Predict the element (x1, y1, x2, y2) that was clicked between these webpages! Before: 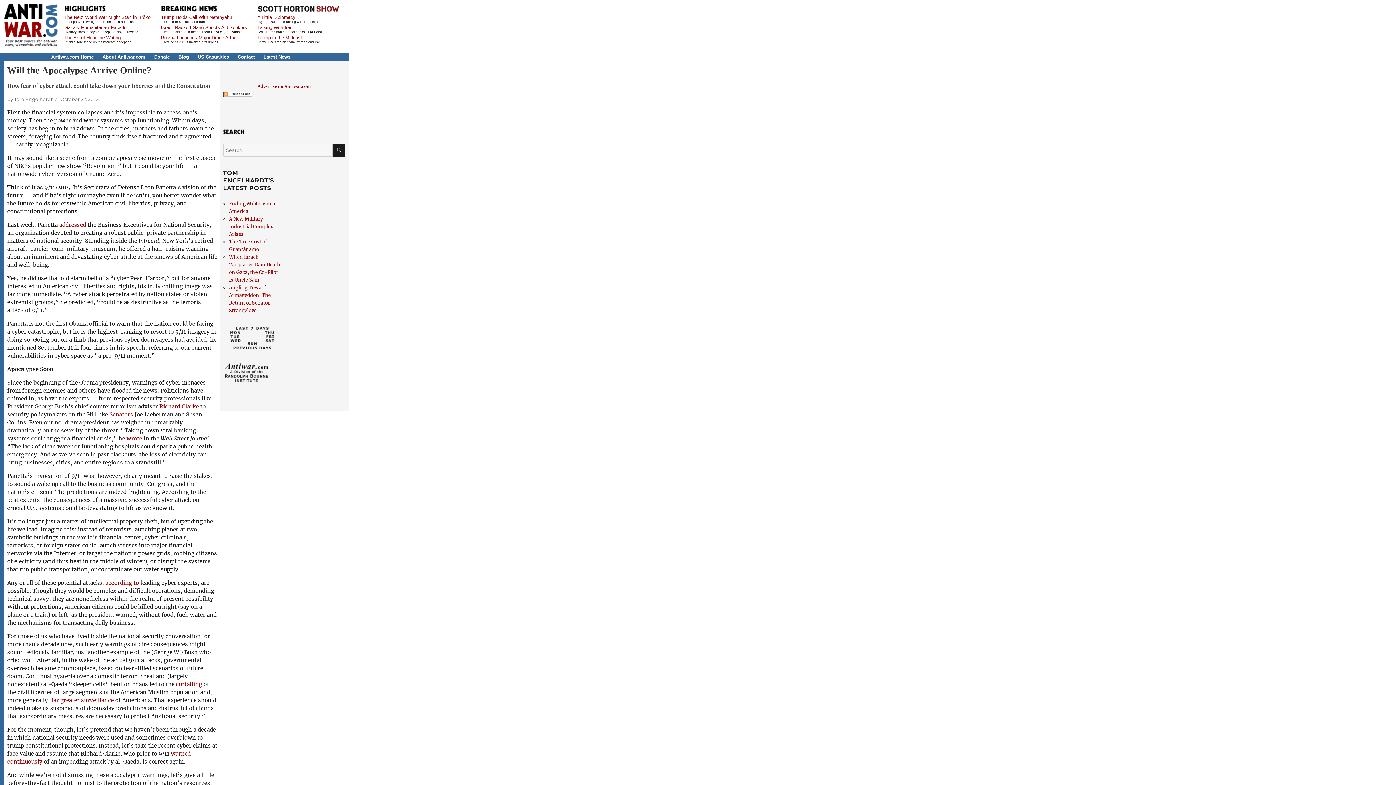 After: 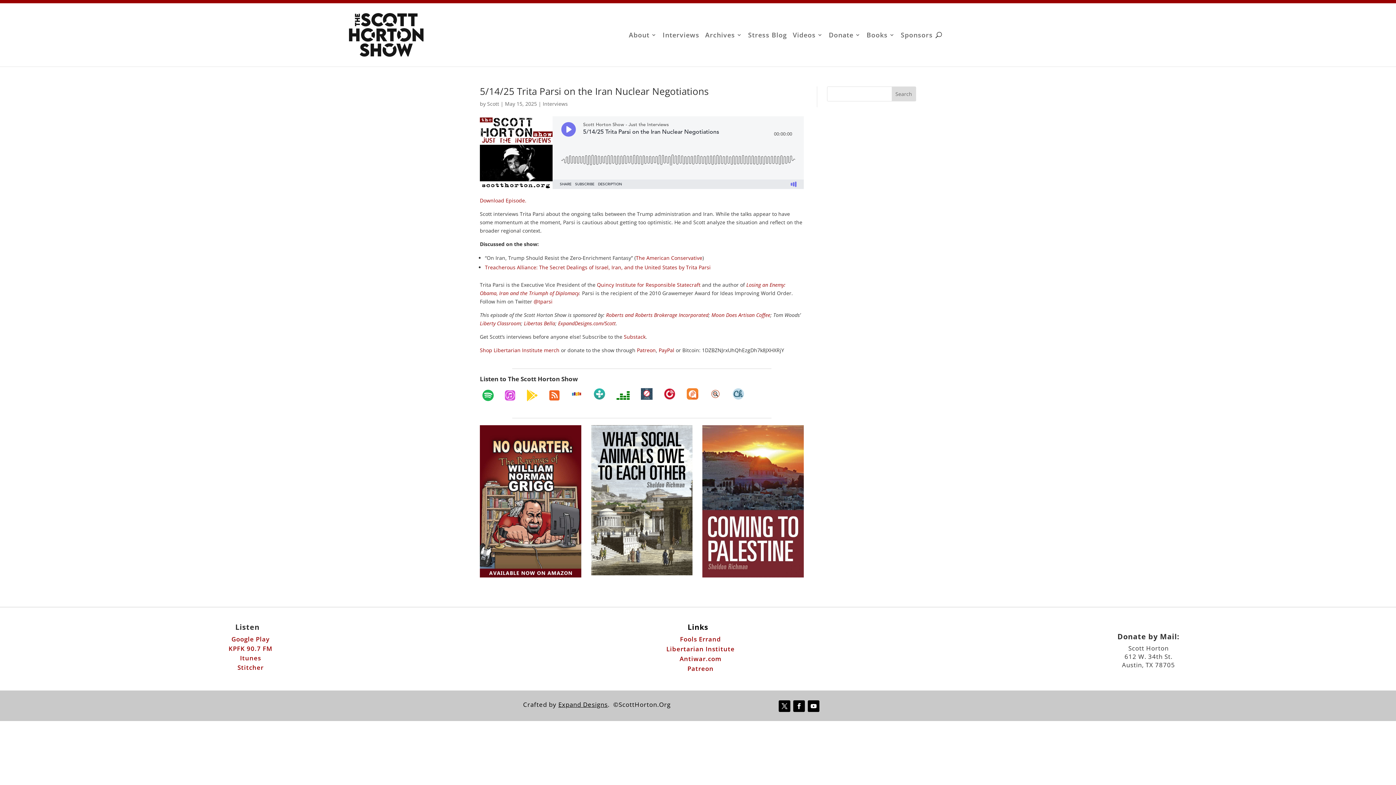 Action: bbox: (257, 24, 292, 30) label: Talking With Iran